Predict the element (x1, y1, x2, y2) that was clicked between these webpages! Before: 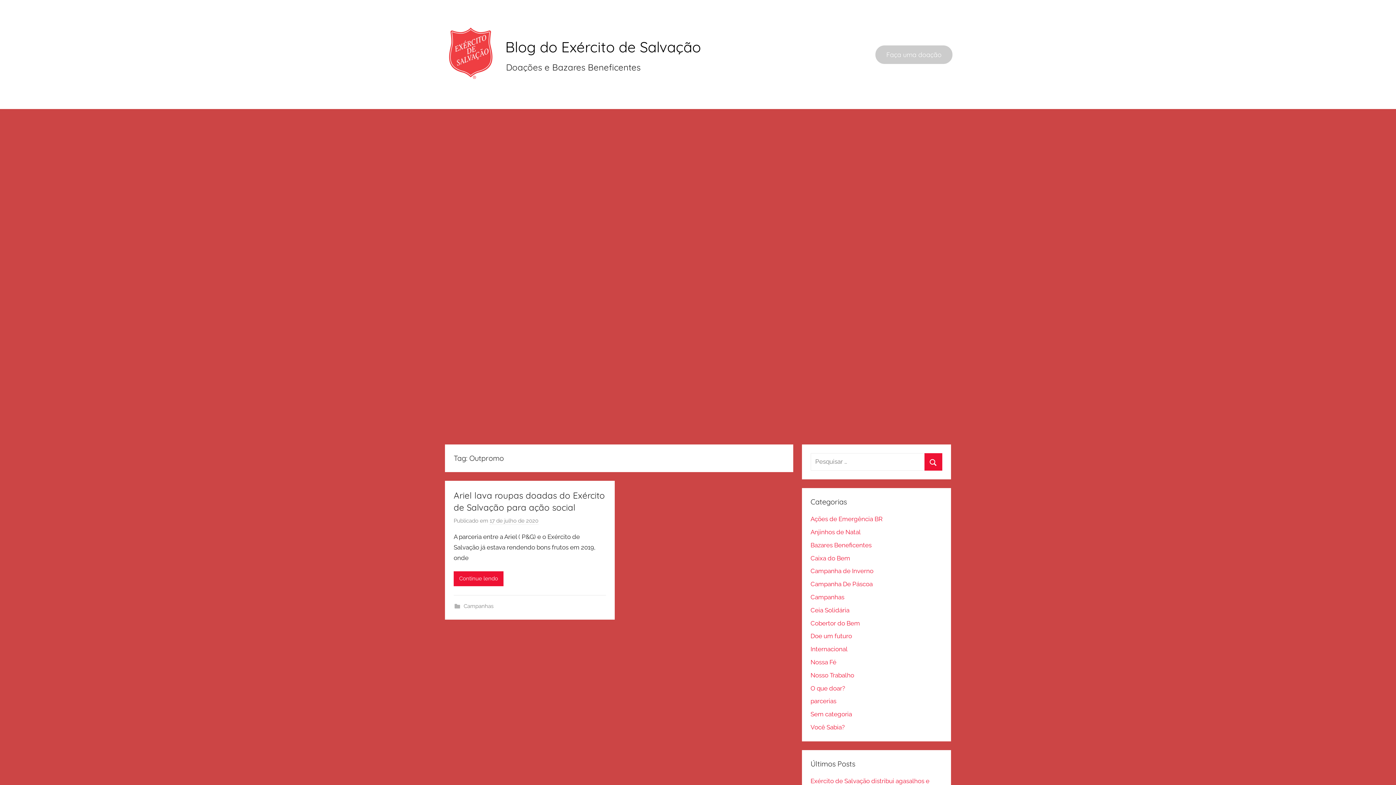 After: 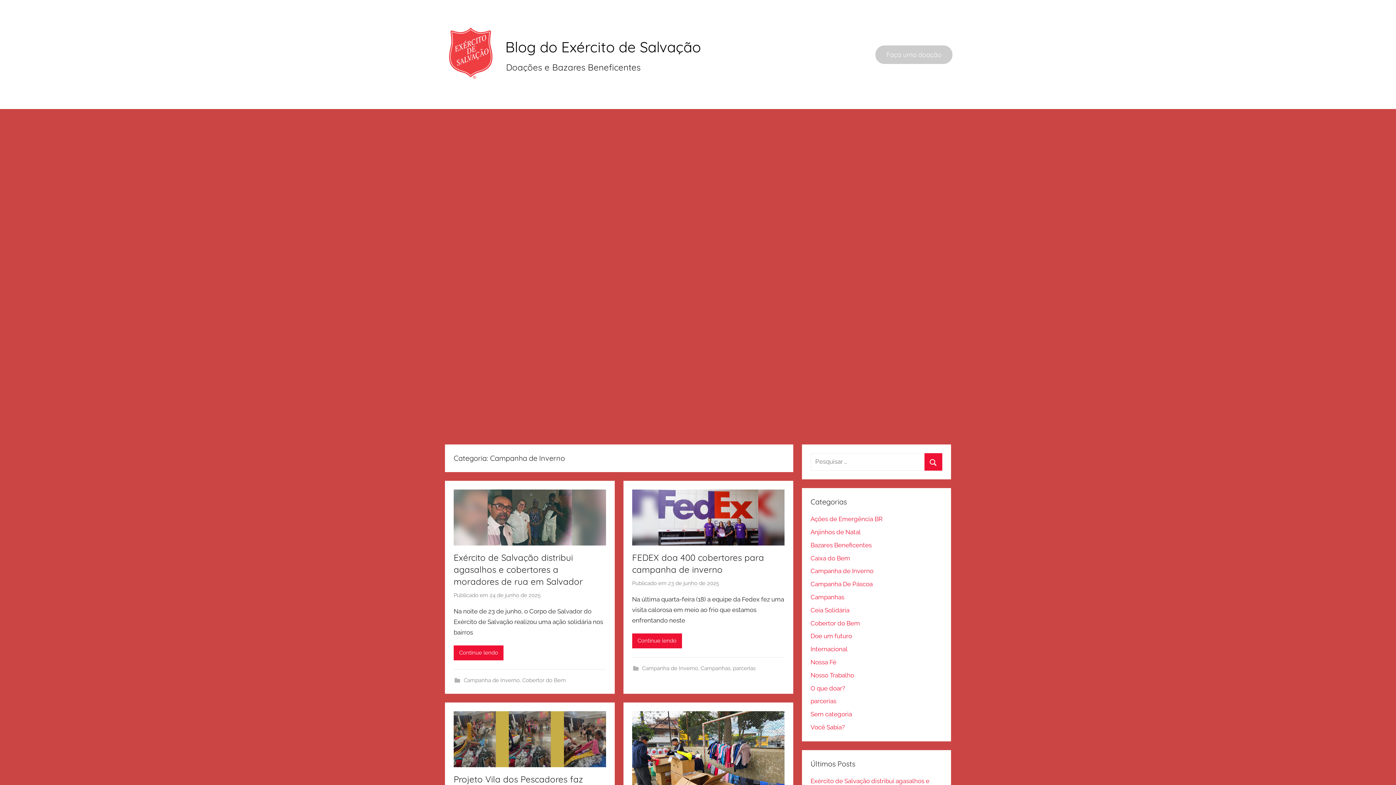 Action: label: Campanha de Inverno bbox: (810, 567, 873, 575)